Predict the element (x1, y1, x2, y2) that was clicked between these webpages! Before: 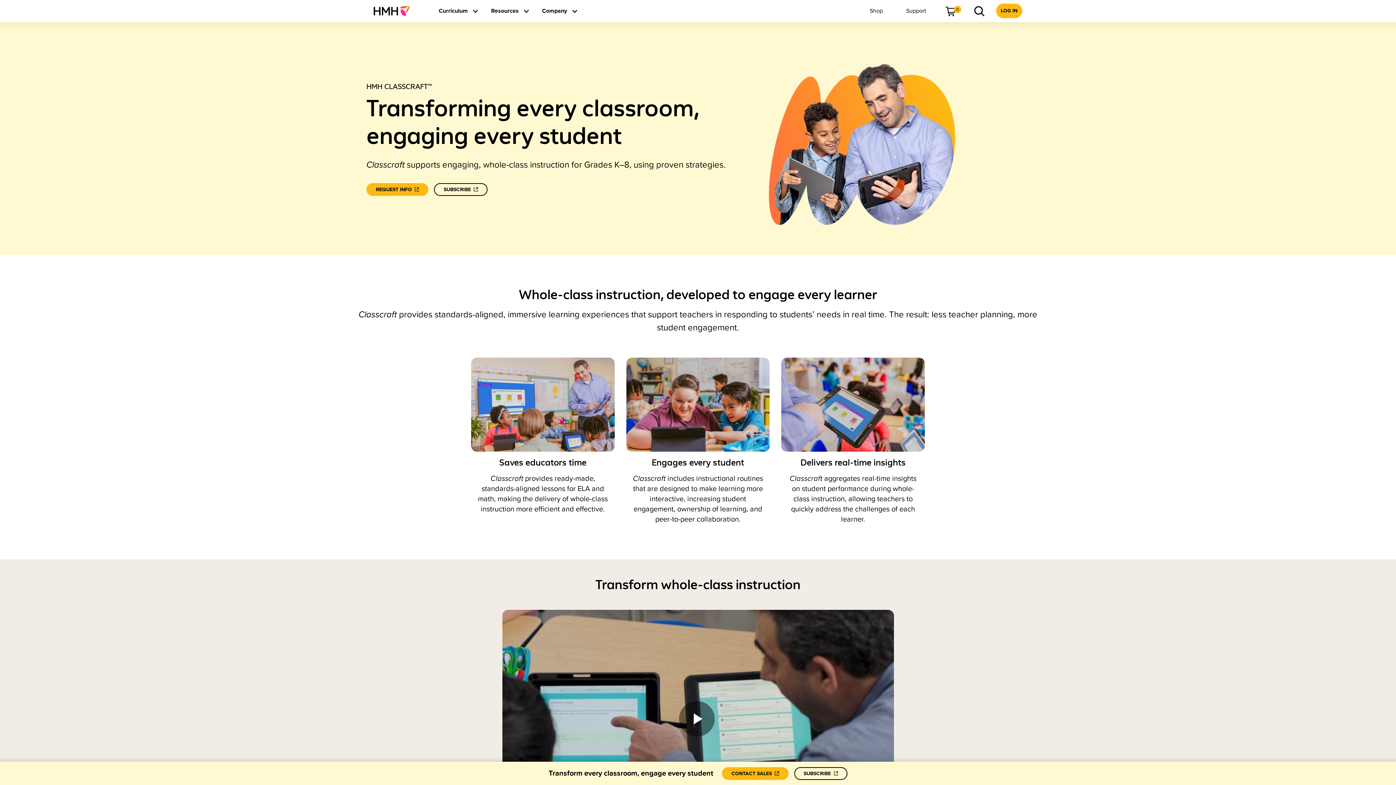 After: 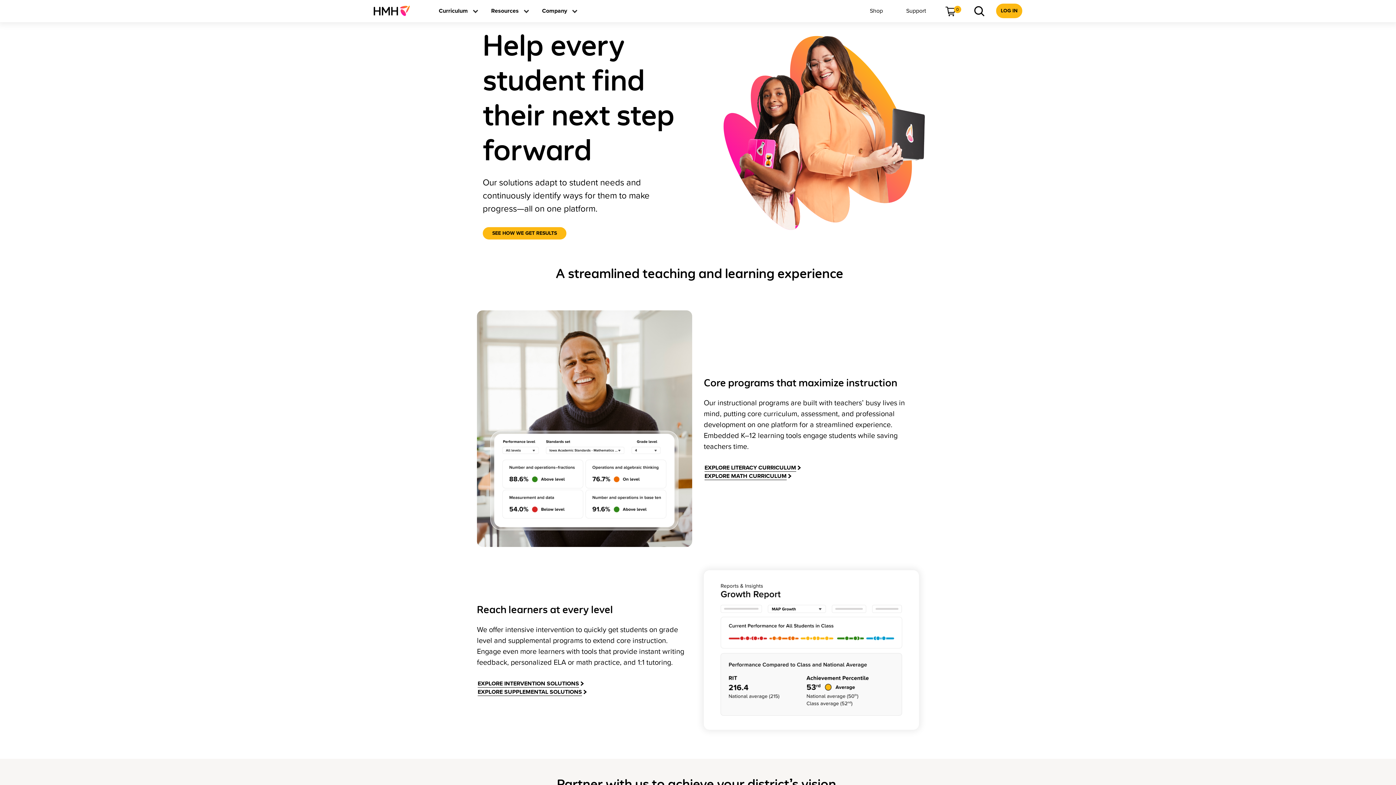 Action: bbox: (373, 0, 415, 21)